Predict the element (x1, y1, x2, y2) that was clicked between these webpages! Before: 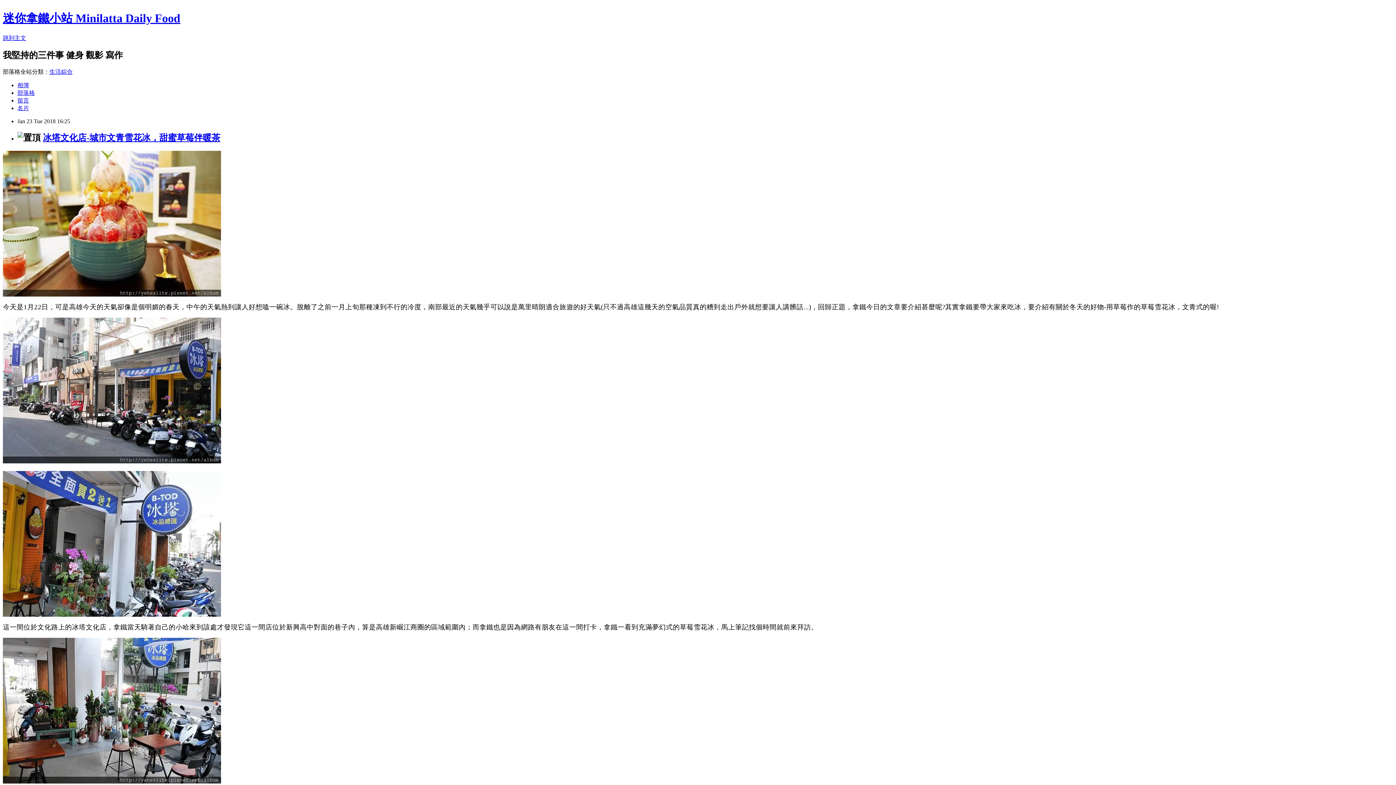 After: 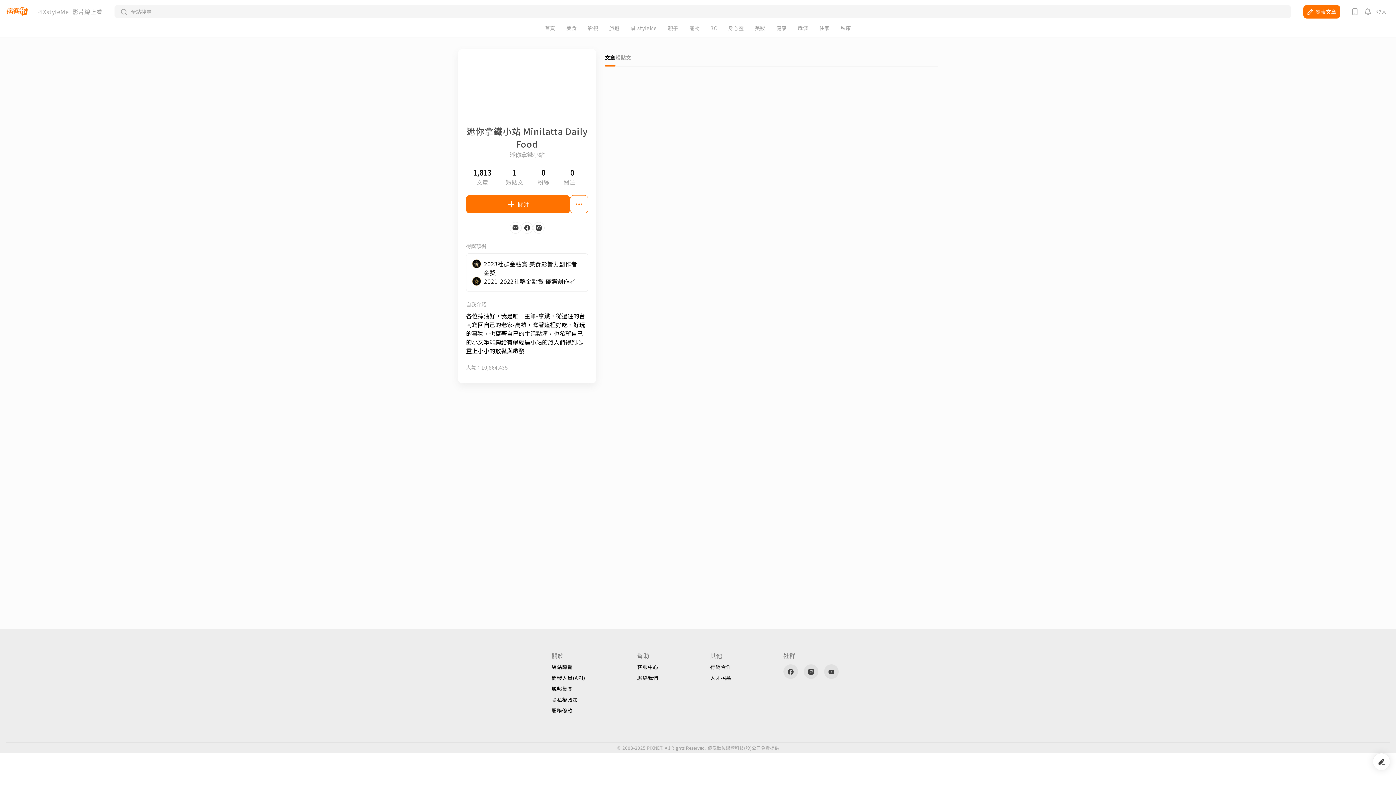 Action: label: 名片 bbox: (17, 104, 29, 111)